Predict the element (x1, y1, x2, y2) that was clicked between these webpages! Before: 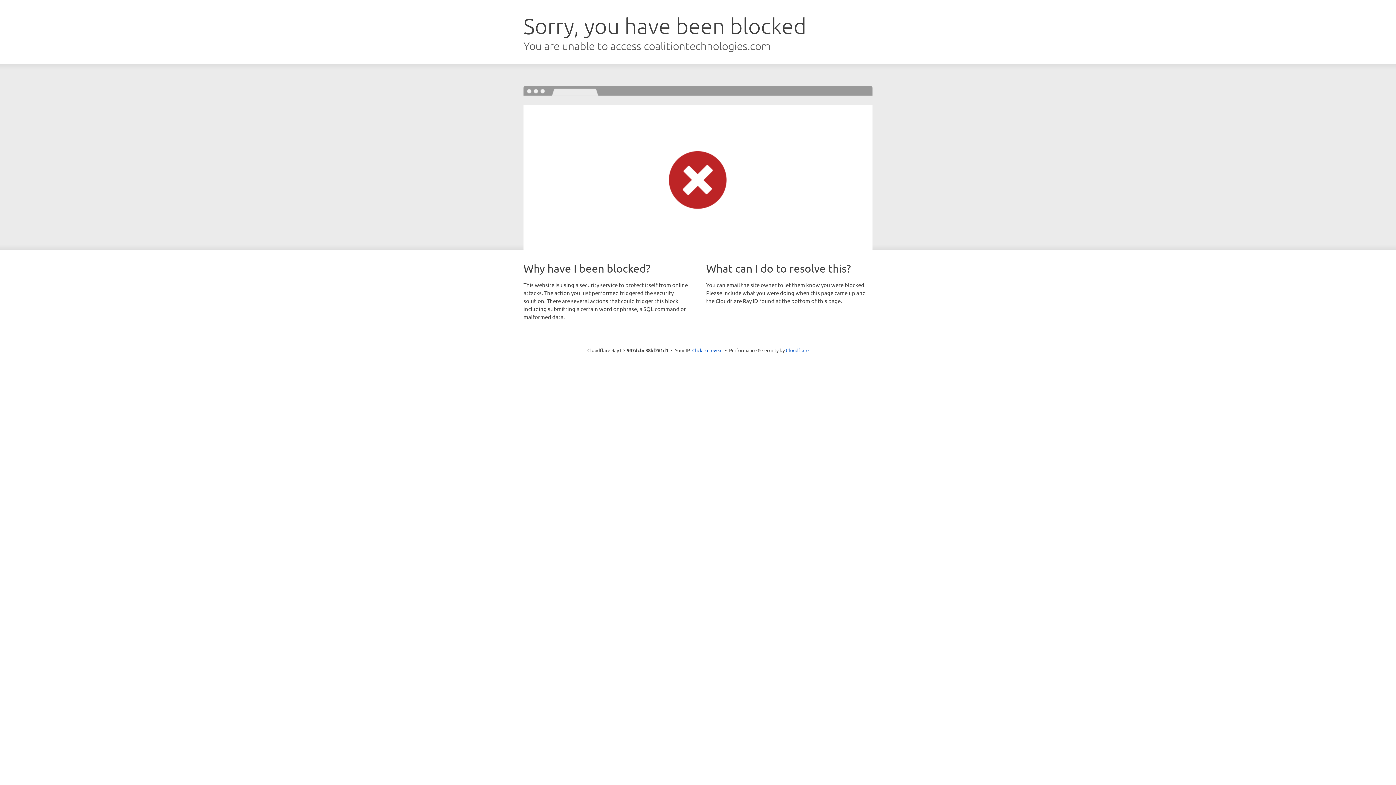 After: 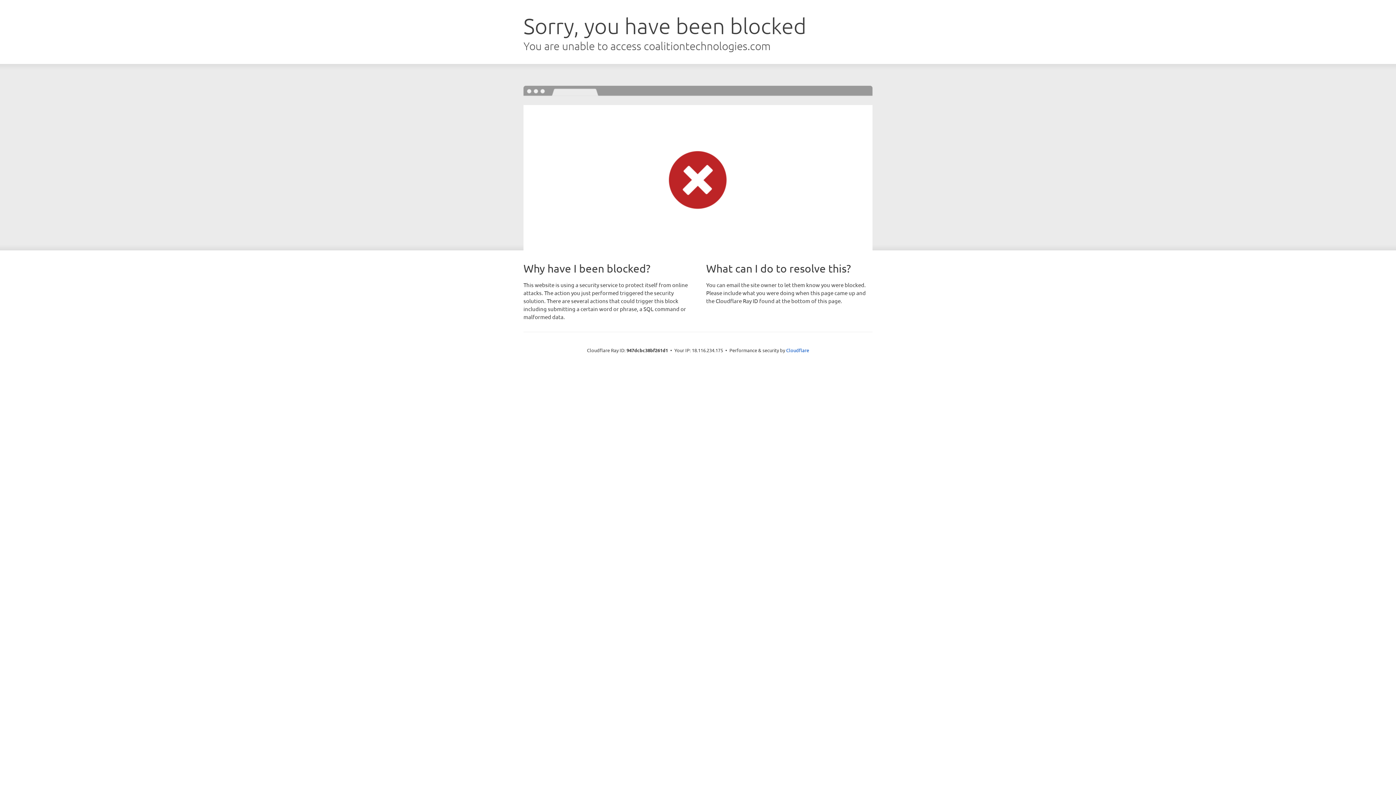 Action: bbox: (692, 346, 722, 353) label: Click to reveal